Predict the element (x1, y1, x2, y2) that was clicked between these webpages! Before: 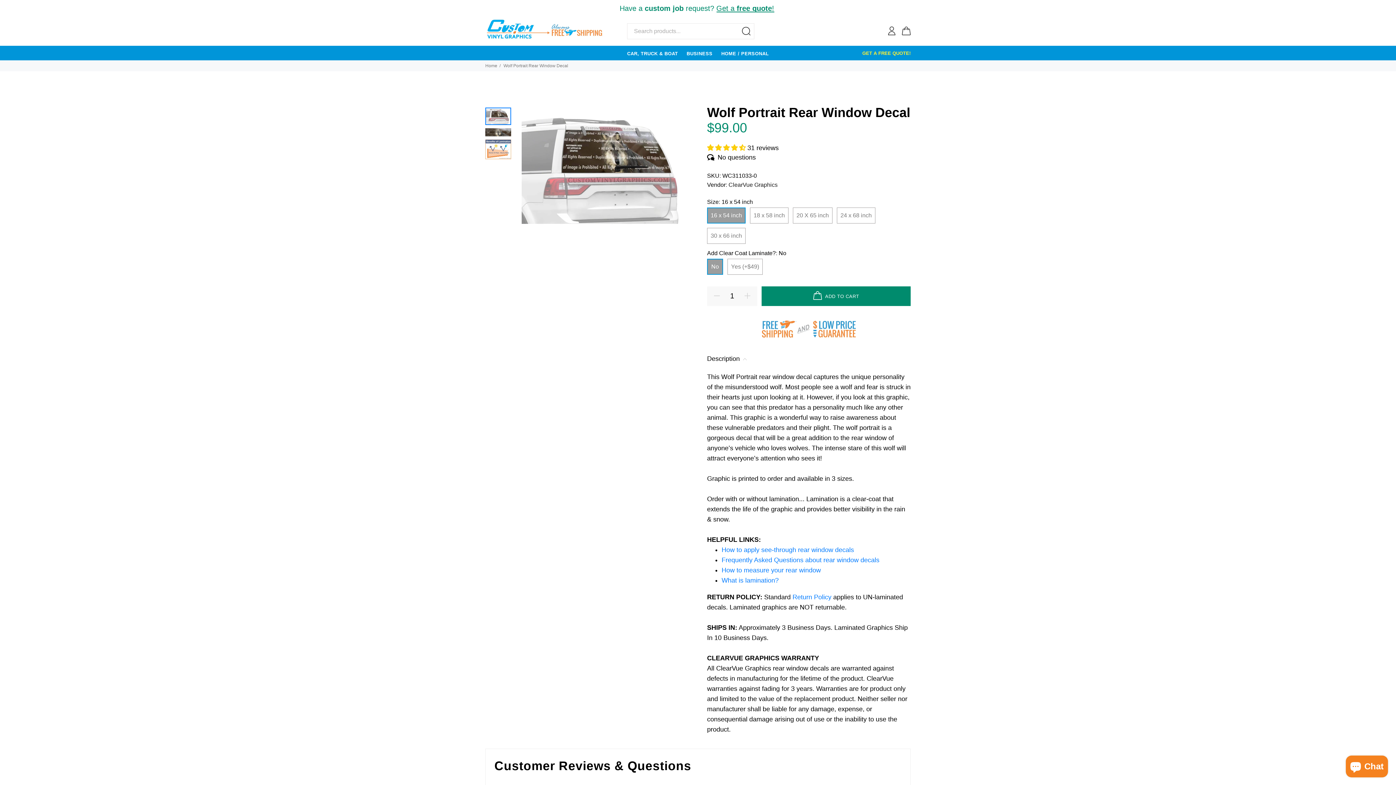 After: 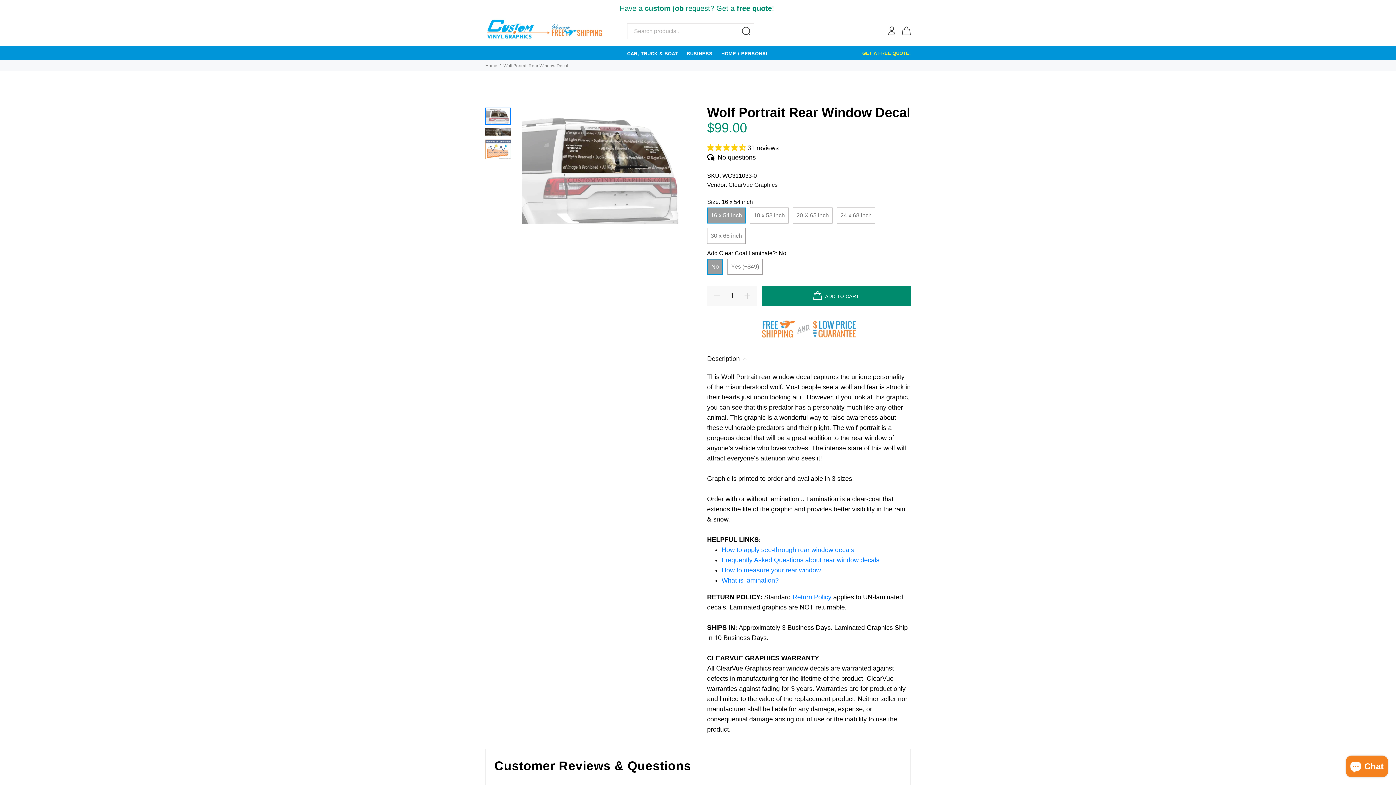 Action: bbox: (707, 258, 723, 274) label: No